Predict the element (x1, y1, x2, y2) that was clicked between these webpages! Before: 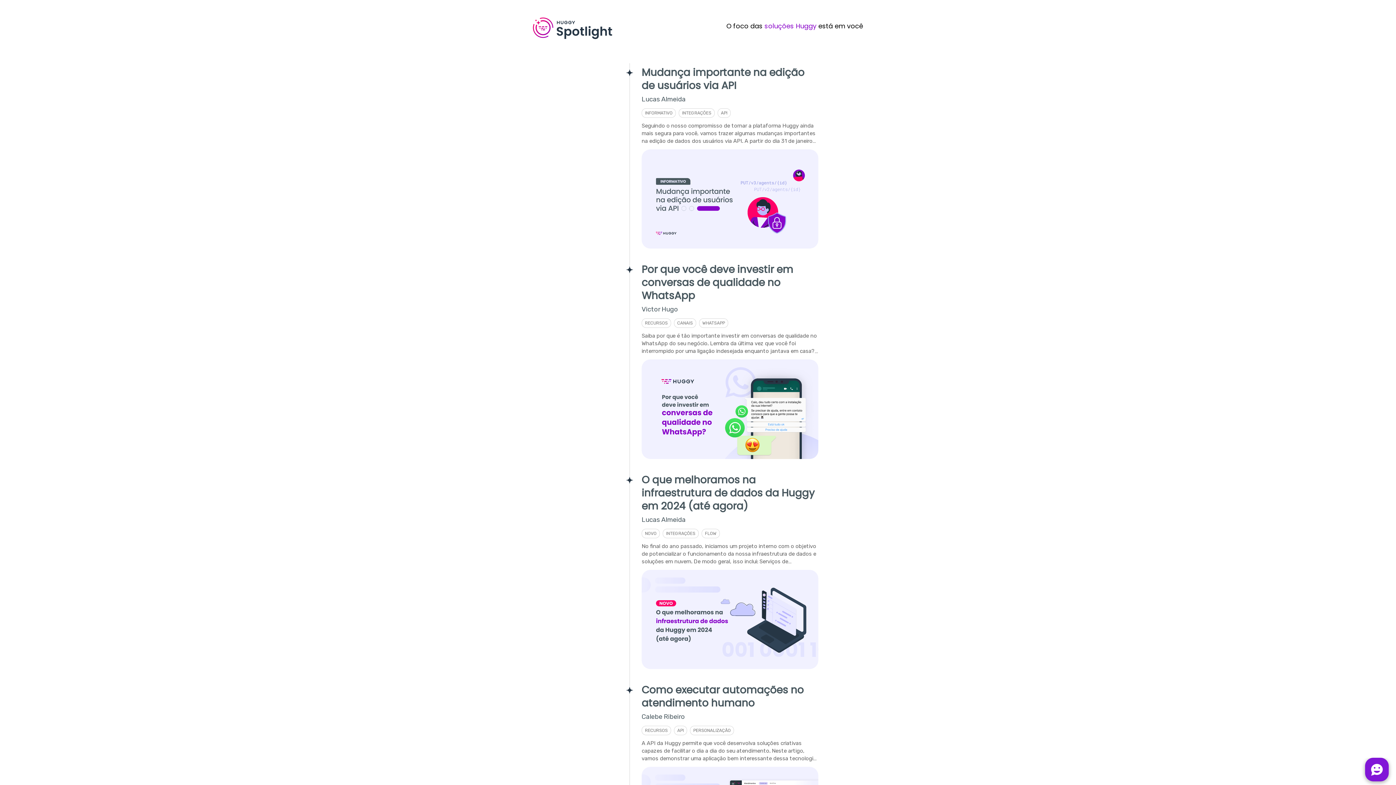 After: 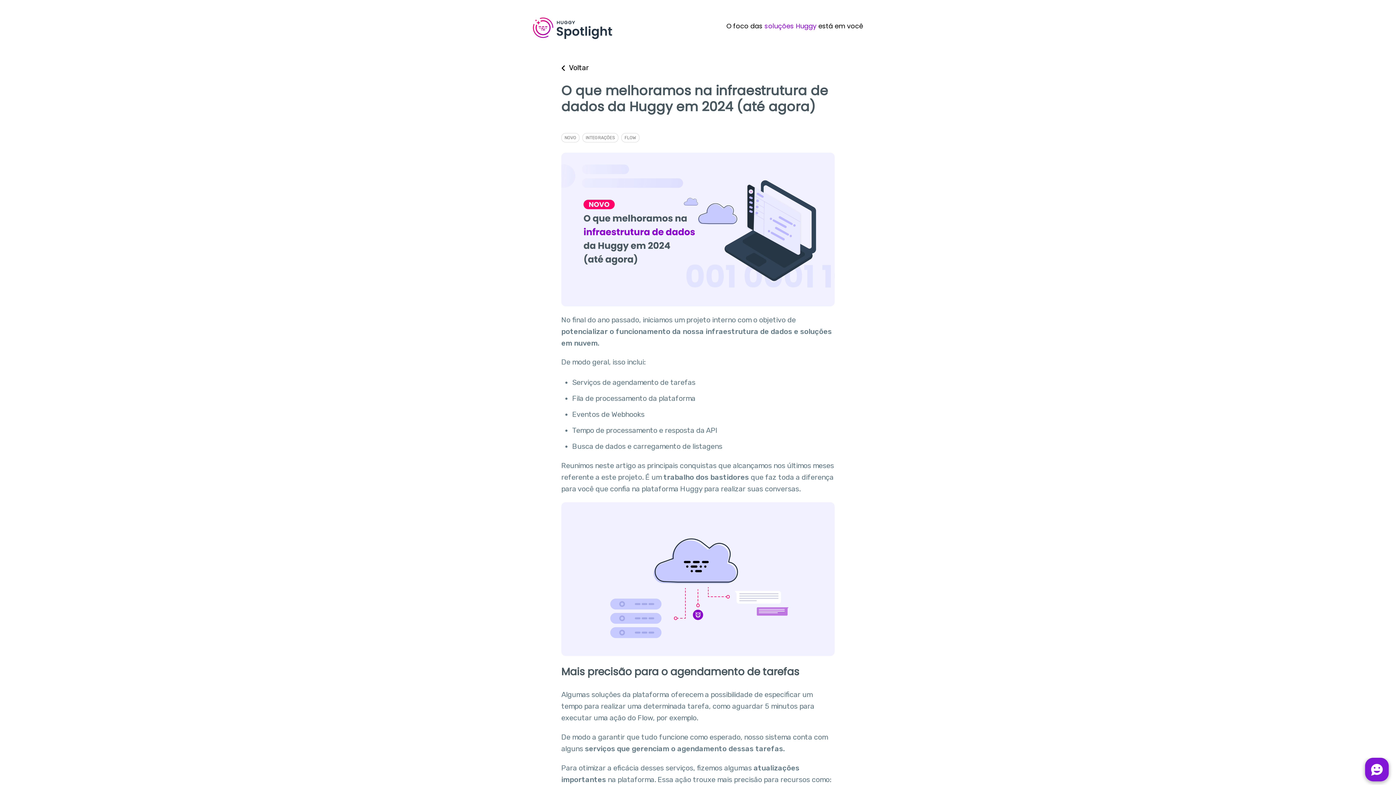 Action: label: O que melhoramos na infraestrutura de dados da Huggy em 2024 (até agora)
Lucas Almeida
NOVO
INTEGRAÇÕES
FLOW
No final do ano passado, iniciamos um projeto interno com o objetivo de potencializar o funcionamento da nossa infraestrutura de dados e soluções em nuvem. De modo geral, isso inclui: Serviços de agendamento de tarefas Fila de bbox: (527, 470, 869, 681)